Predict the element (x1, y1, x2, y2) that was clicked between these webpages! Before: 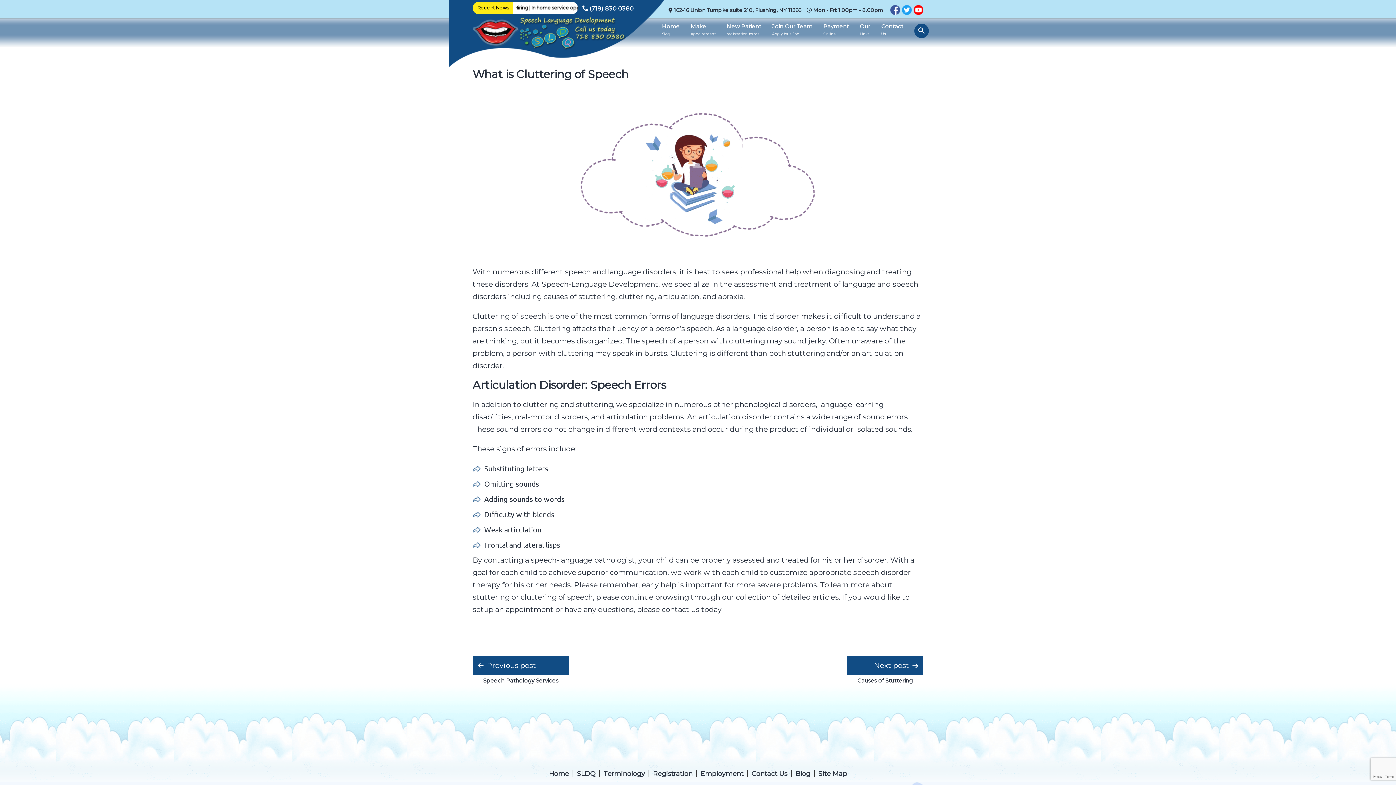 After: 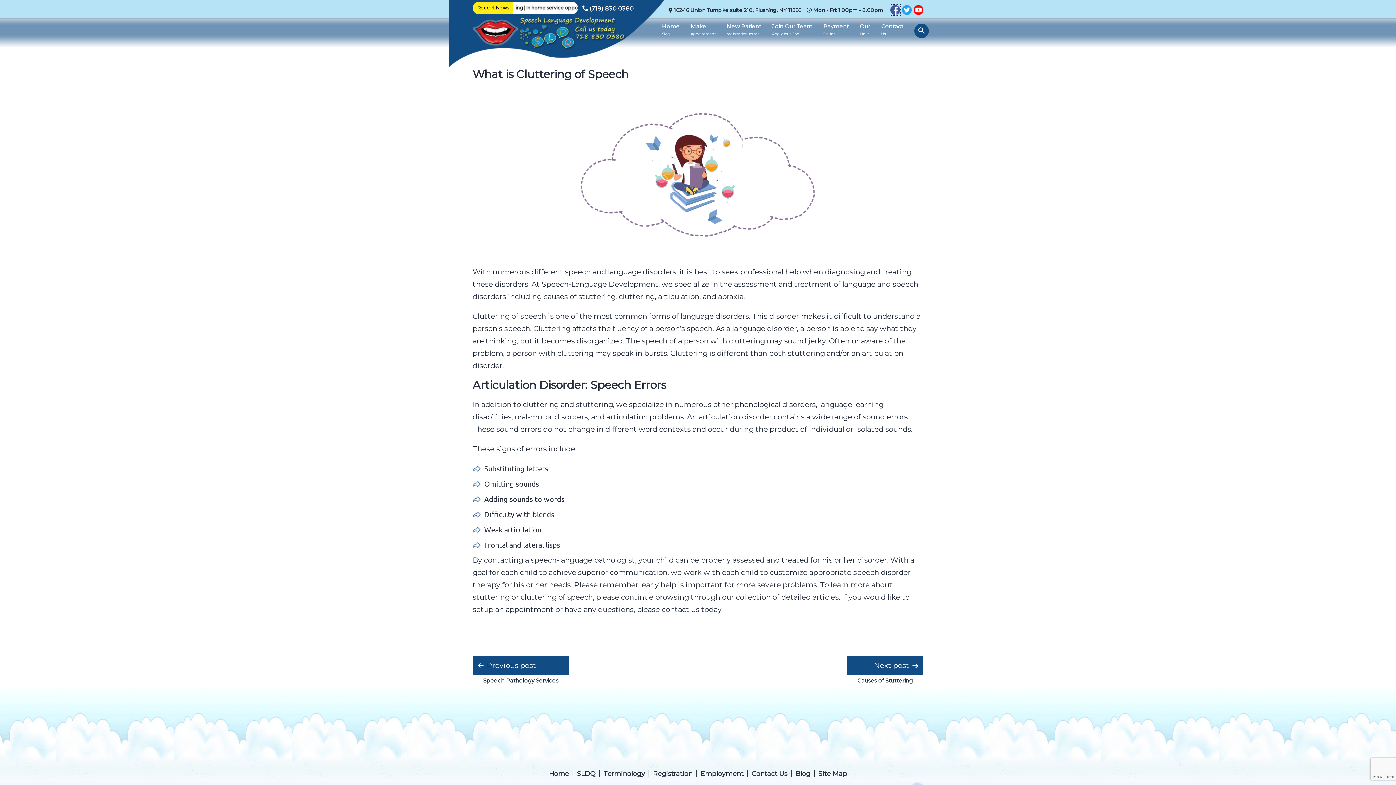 Action: bbox: (890, 5, 900, 14)